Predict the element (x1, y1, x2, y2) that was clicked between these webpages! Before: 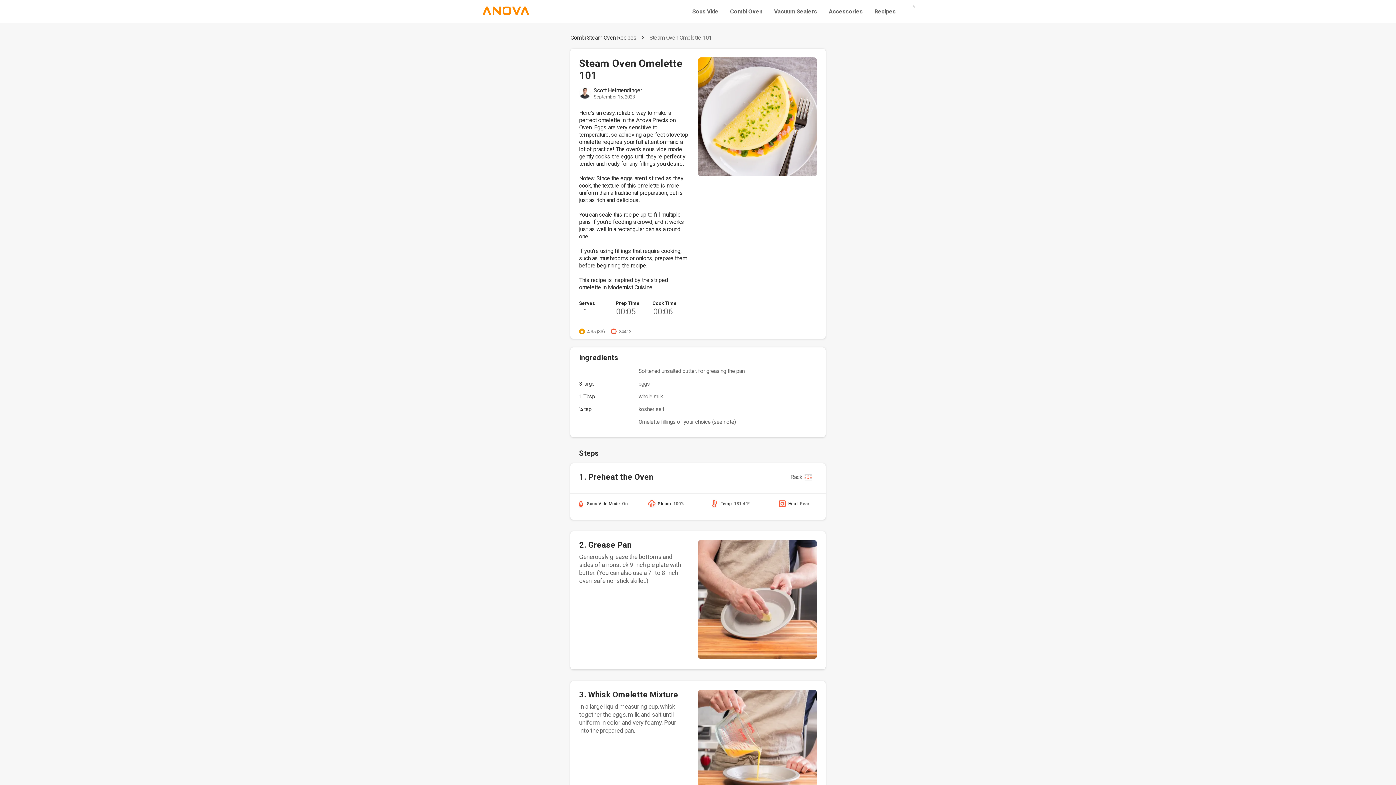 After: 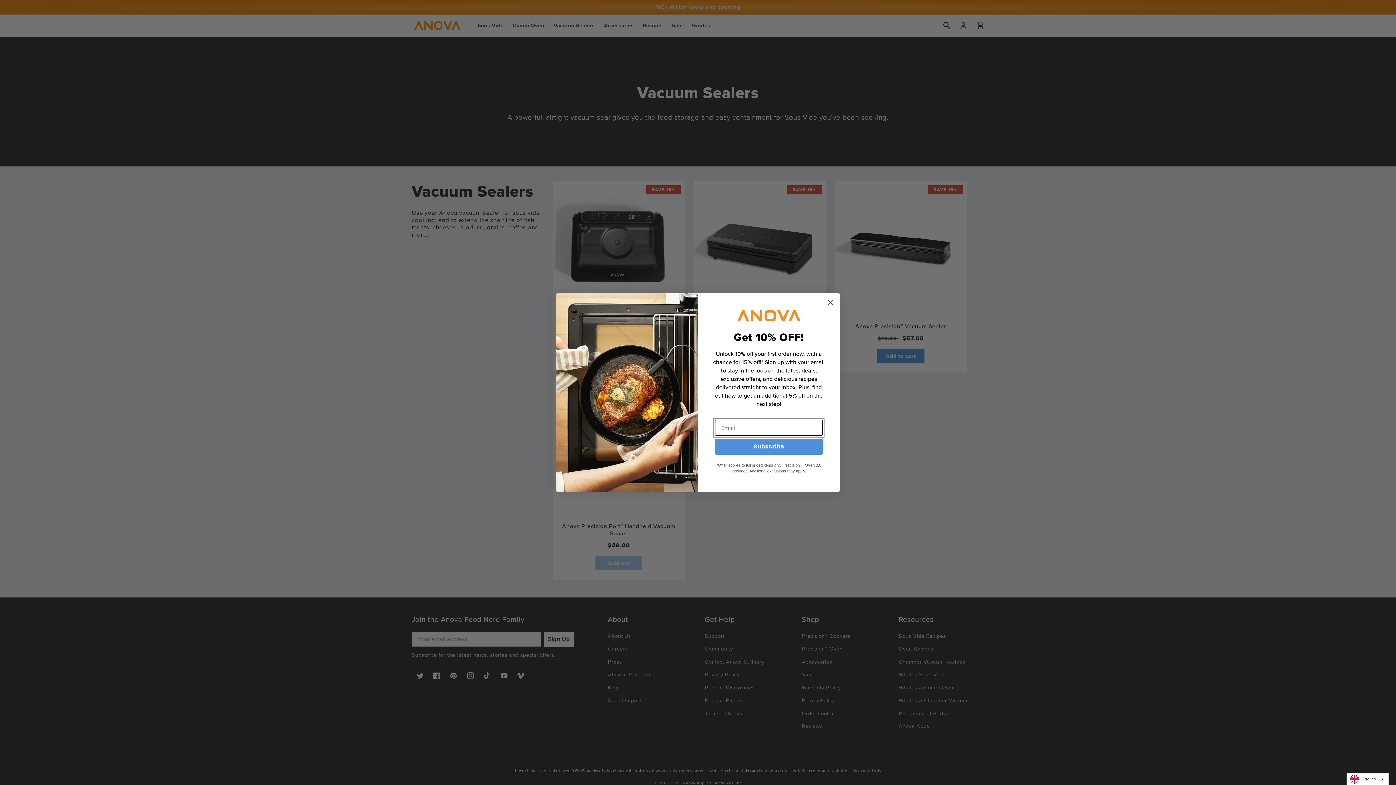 Action: label: Vacuum Sealers bbox: (768, 8, 823, 14)